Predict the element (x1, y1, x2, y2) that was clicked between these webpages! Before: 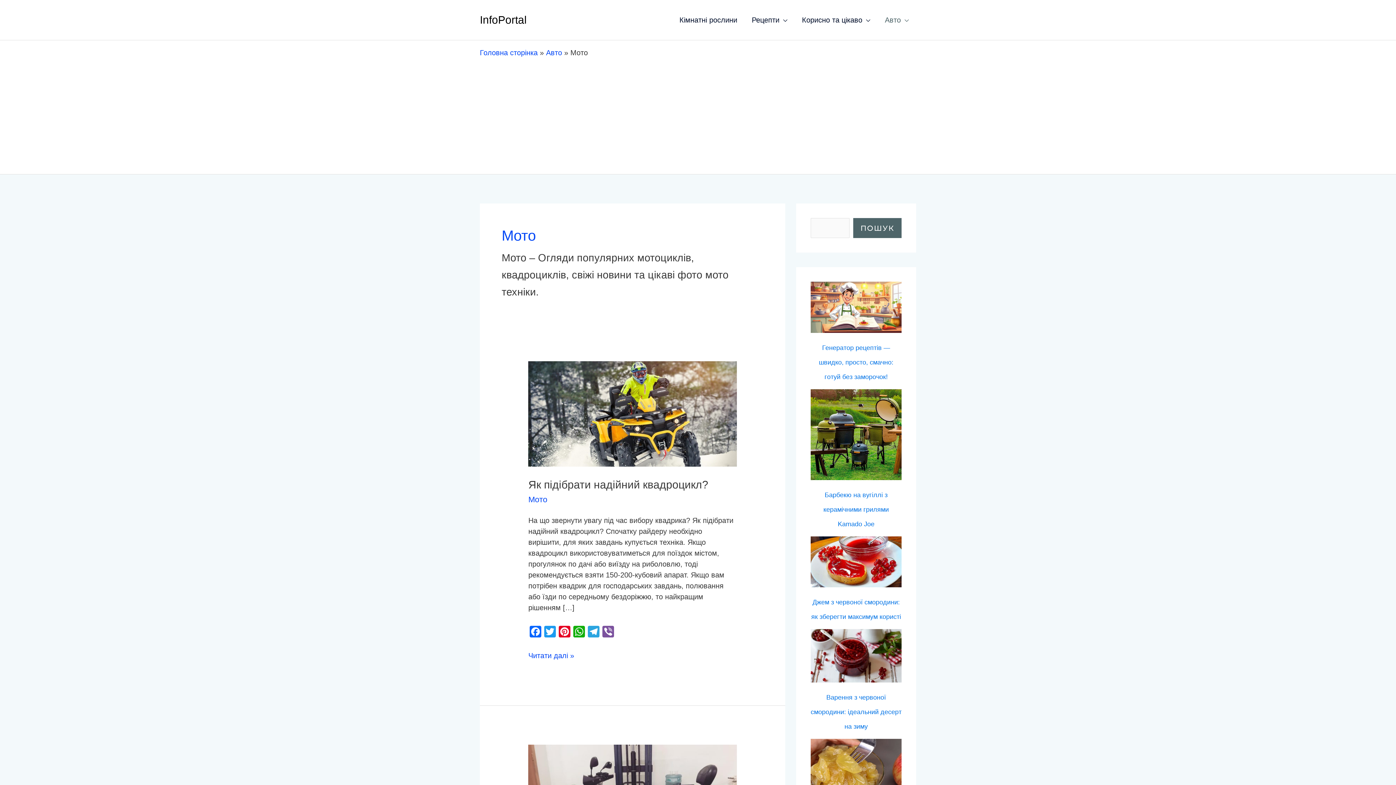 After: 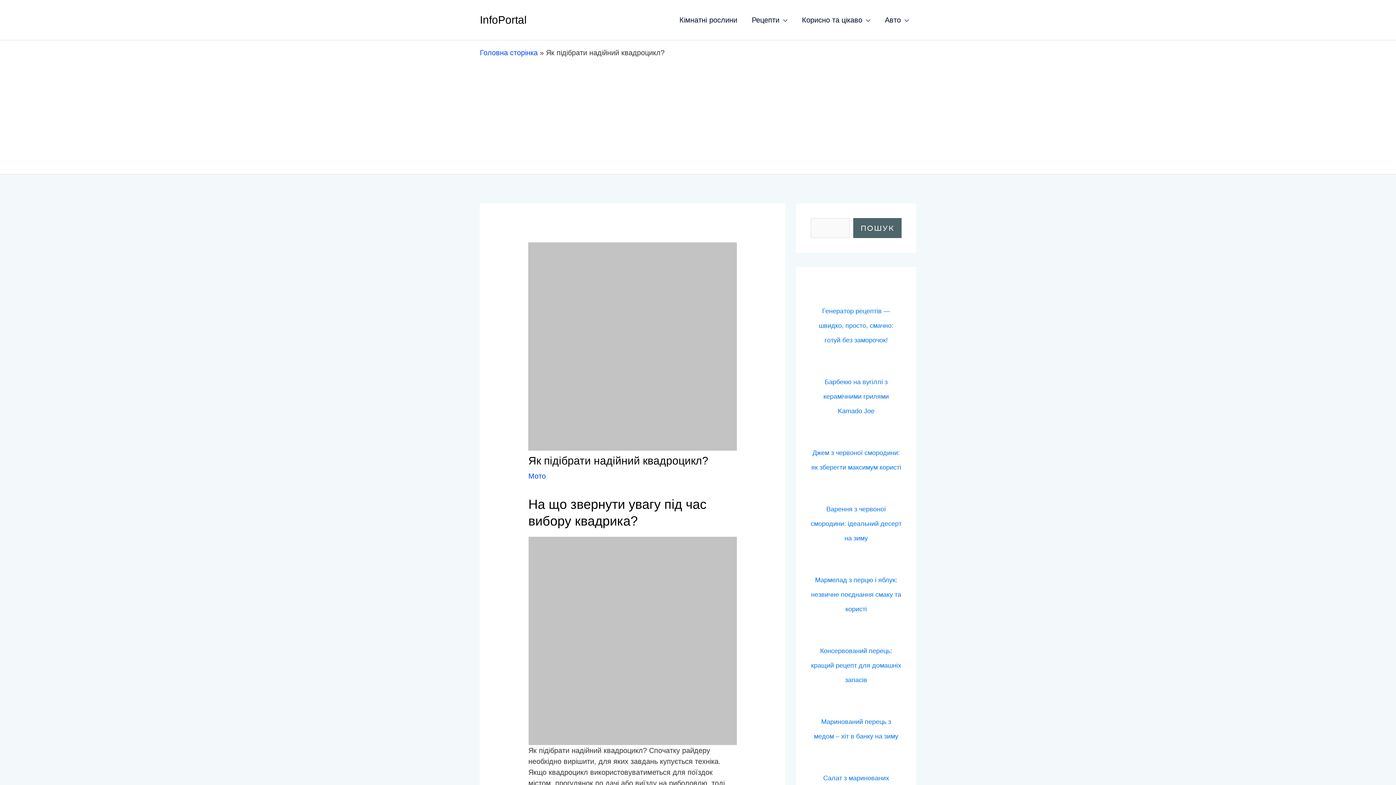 Action: bbox: (528, 409, 736, 417) label: Read: Як підібрати надійний квадроцикл?